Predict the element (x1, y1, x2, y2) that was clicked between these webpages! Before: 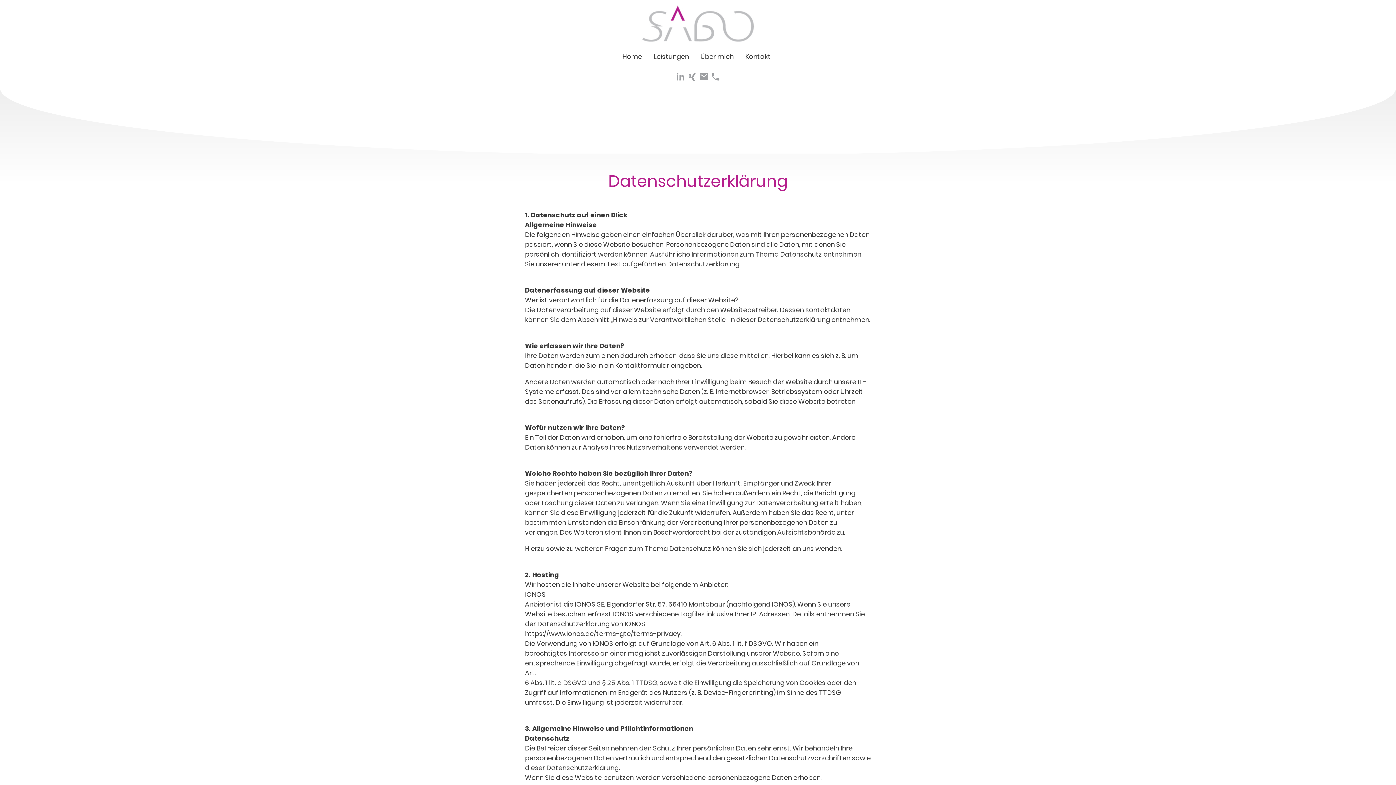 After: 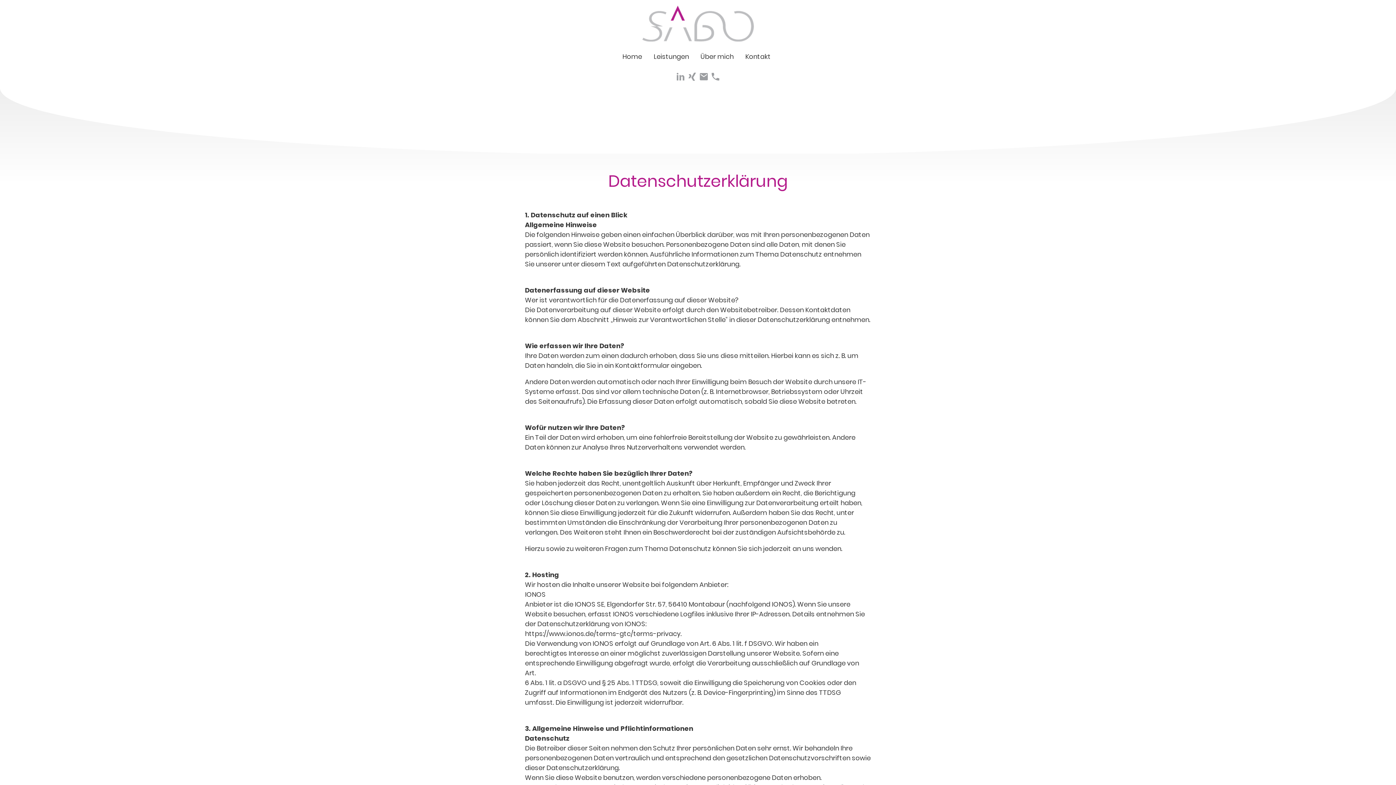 Action: bbox: (711, 72, 720, 81)